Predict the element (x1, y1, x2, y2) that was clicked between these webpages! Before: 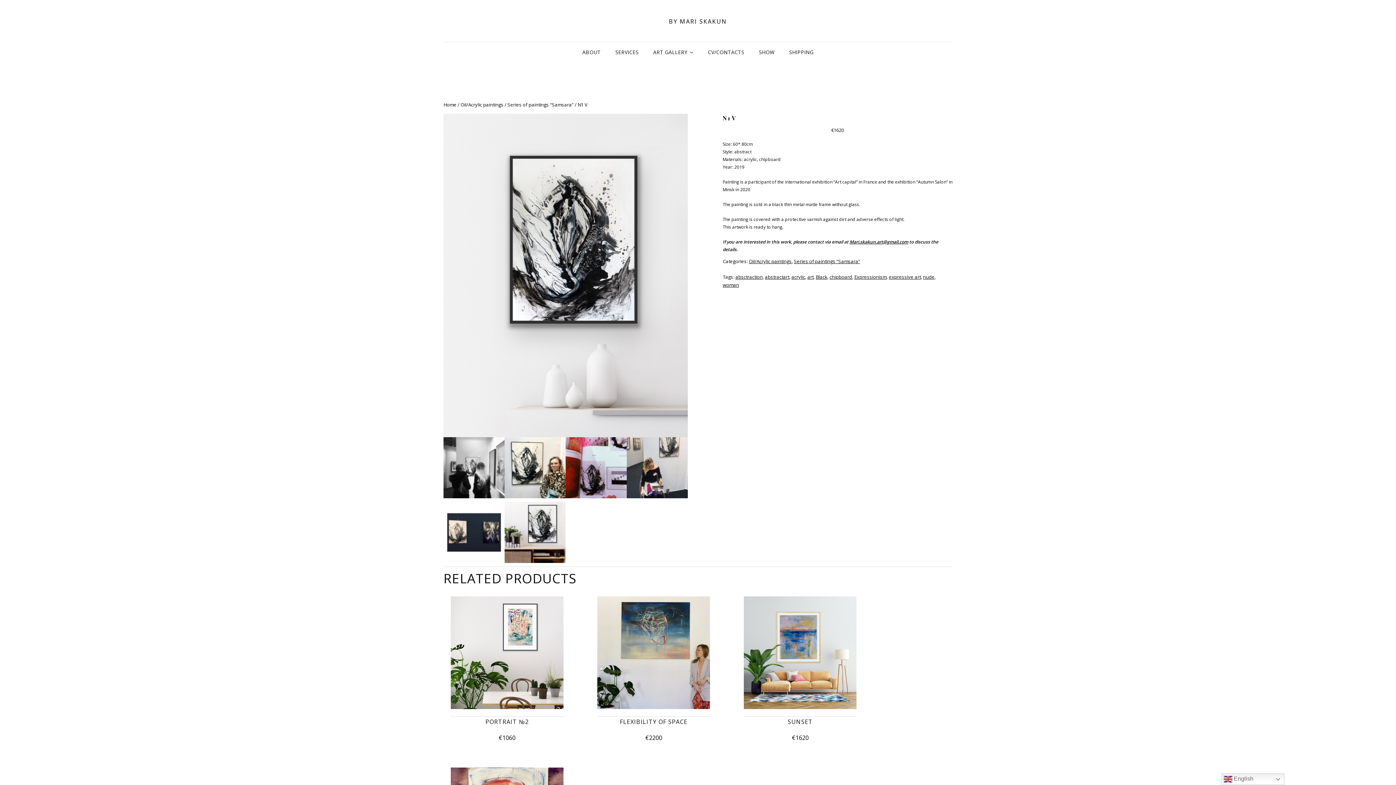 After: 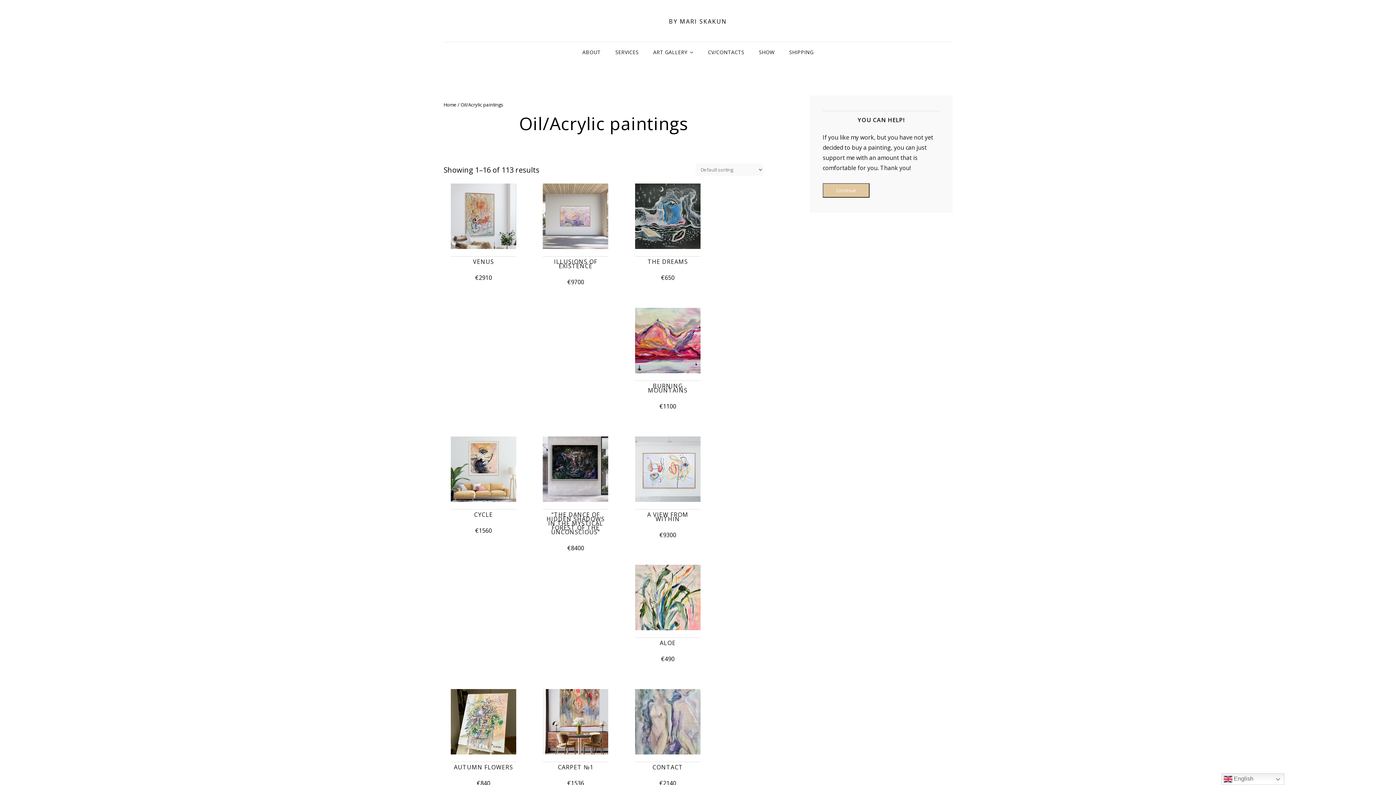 Action: bbox: (749, 258, 792, 264) label: Oil/Acrylic paintings